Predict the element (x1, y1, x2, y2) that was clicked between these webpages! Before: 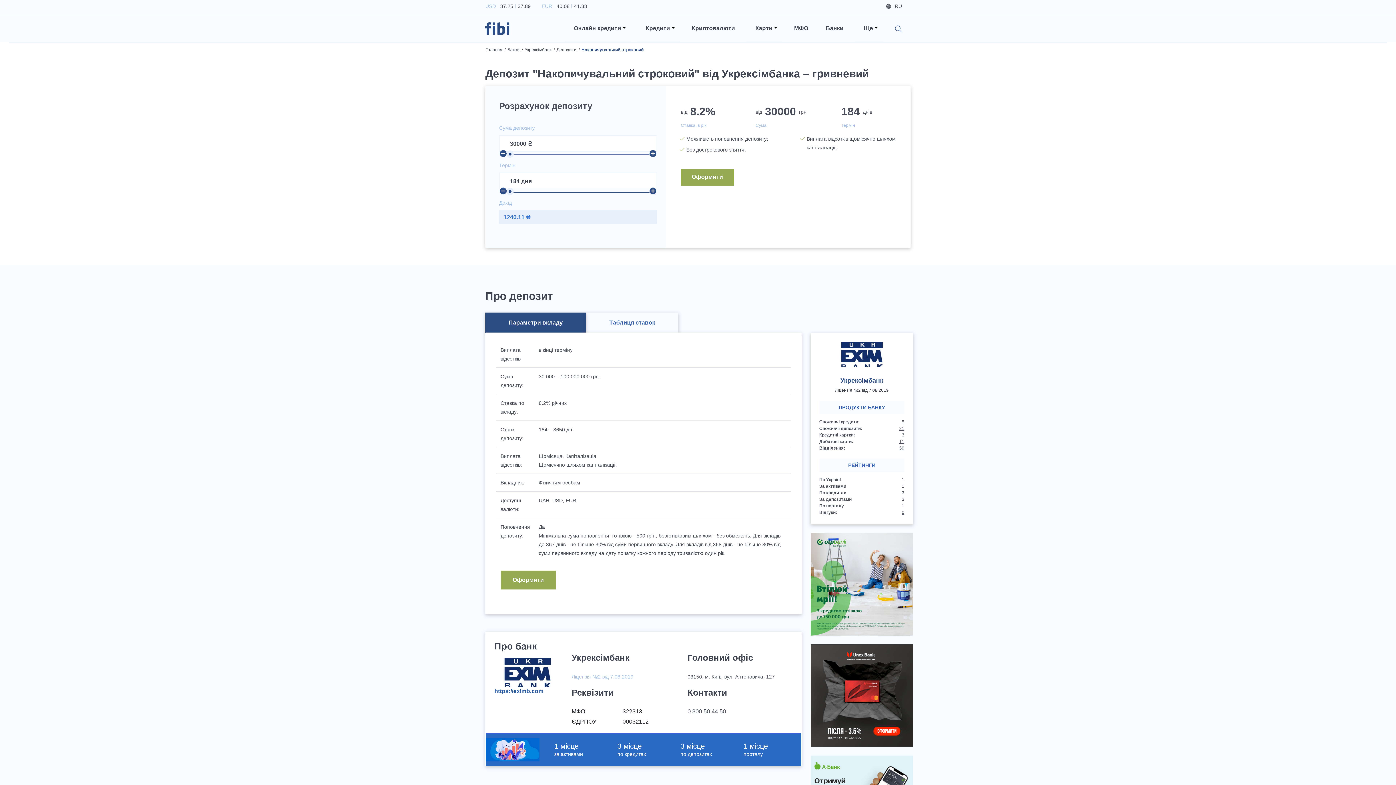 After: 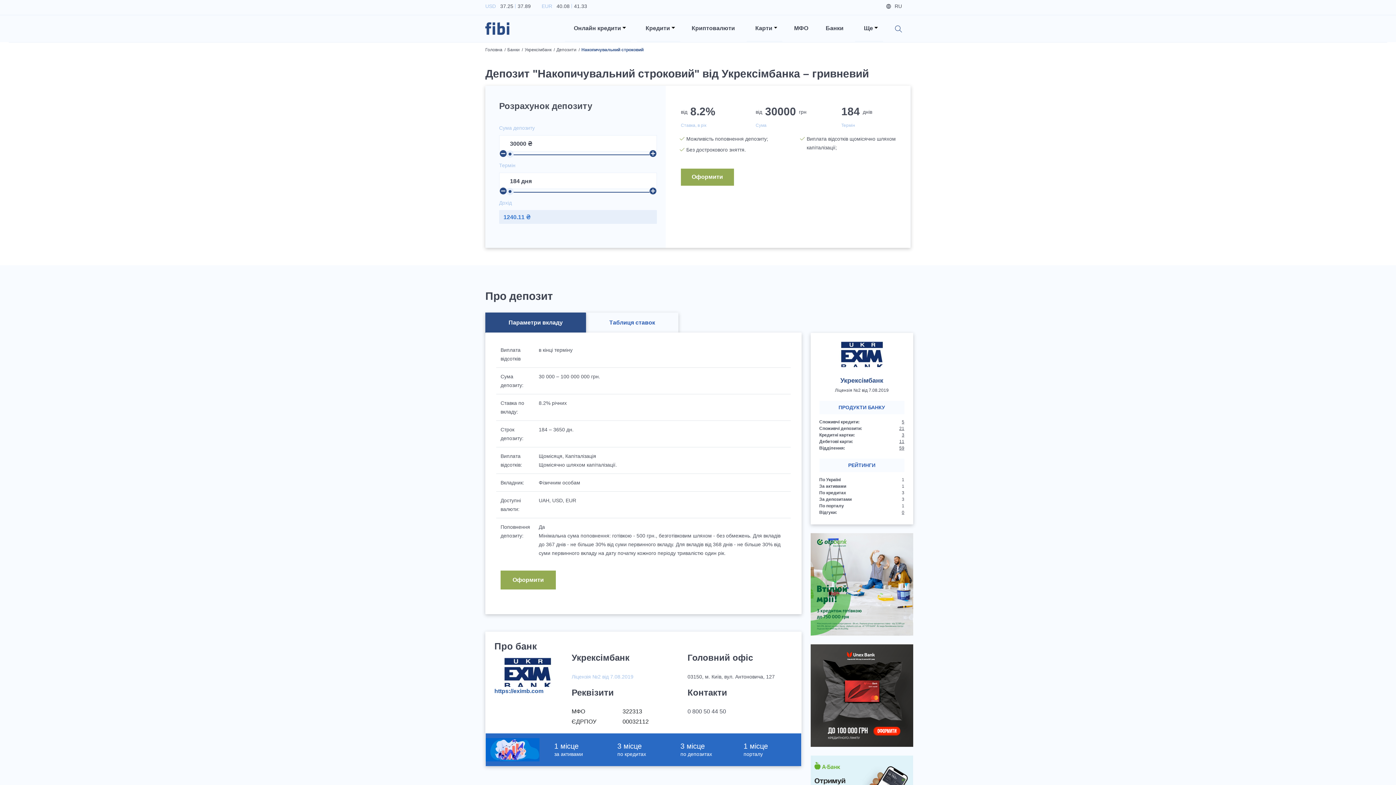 Action: label: Параметри вкладу bbox: (485, 312, 586, 333)